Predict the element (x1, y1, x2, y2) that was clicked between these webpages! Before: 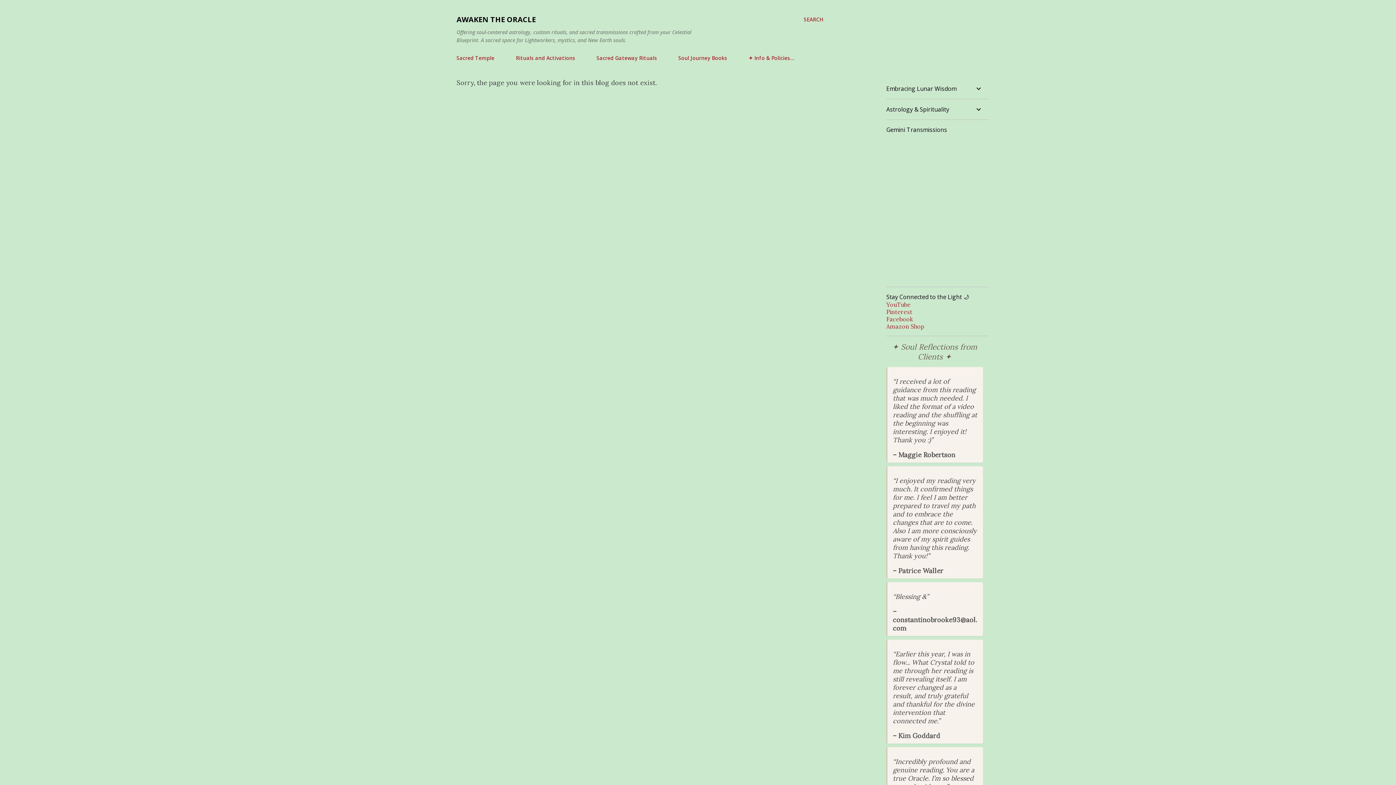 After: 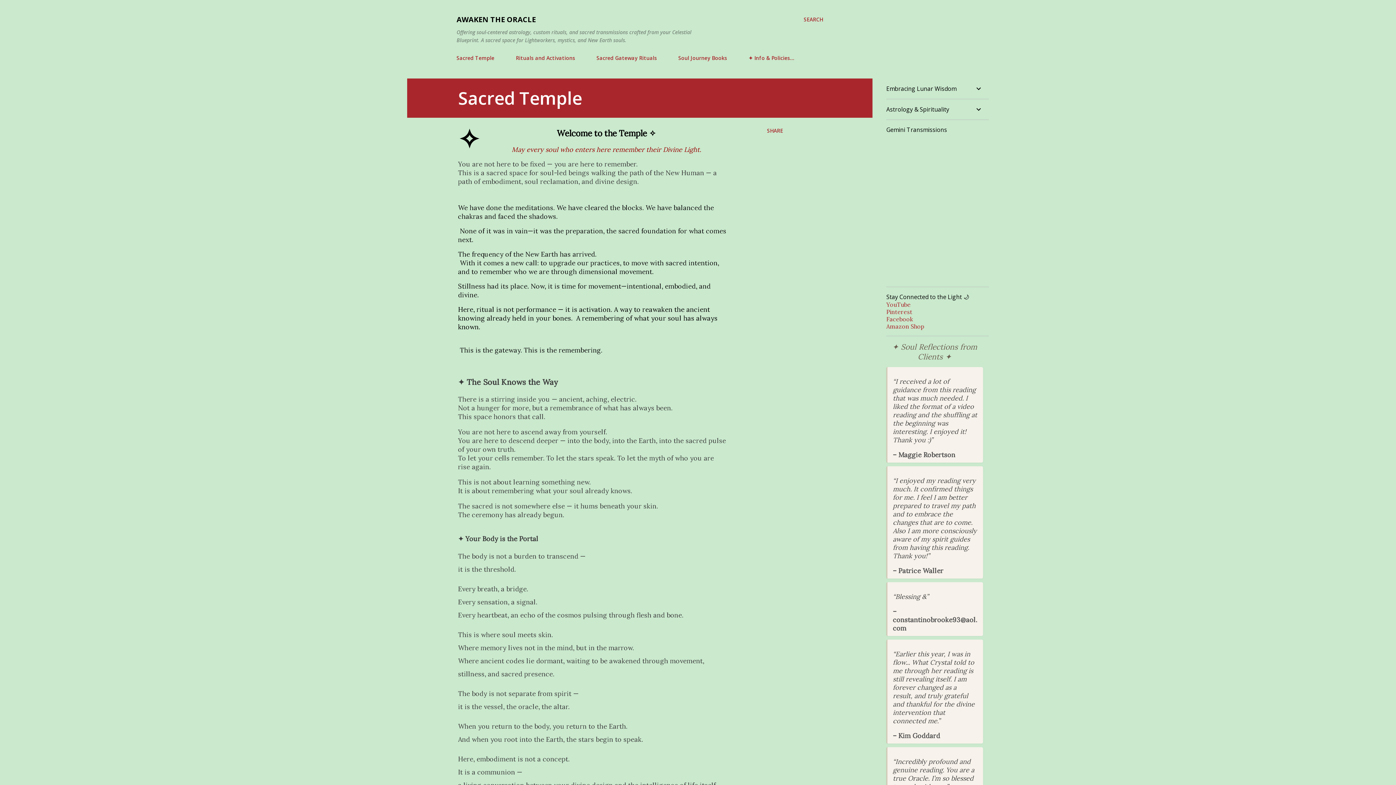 Action: label: Sacred Temple bbox: (456, 50, 498, 65)